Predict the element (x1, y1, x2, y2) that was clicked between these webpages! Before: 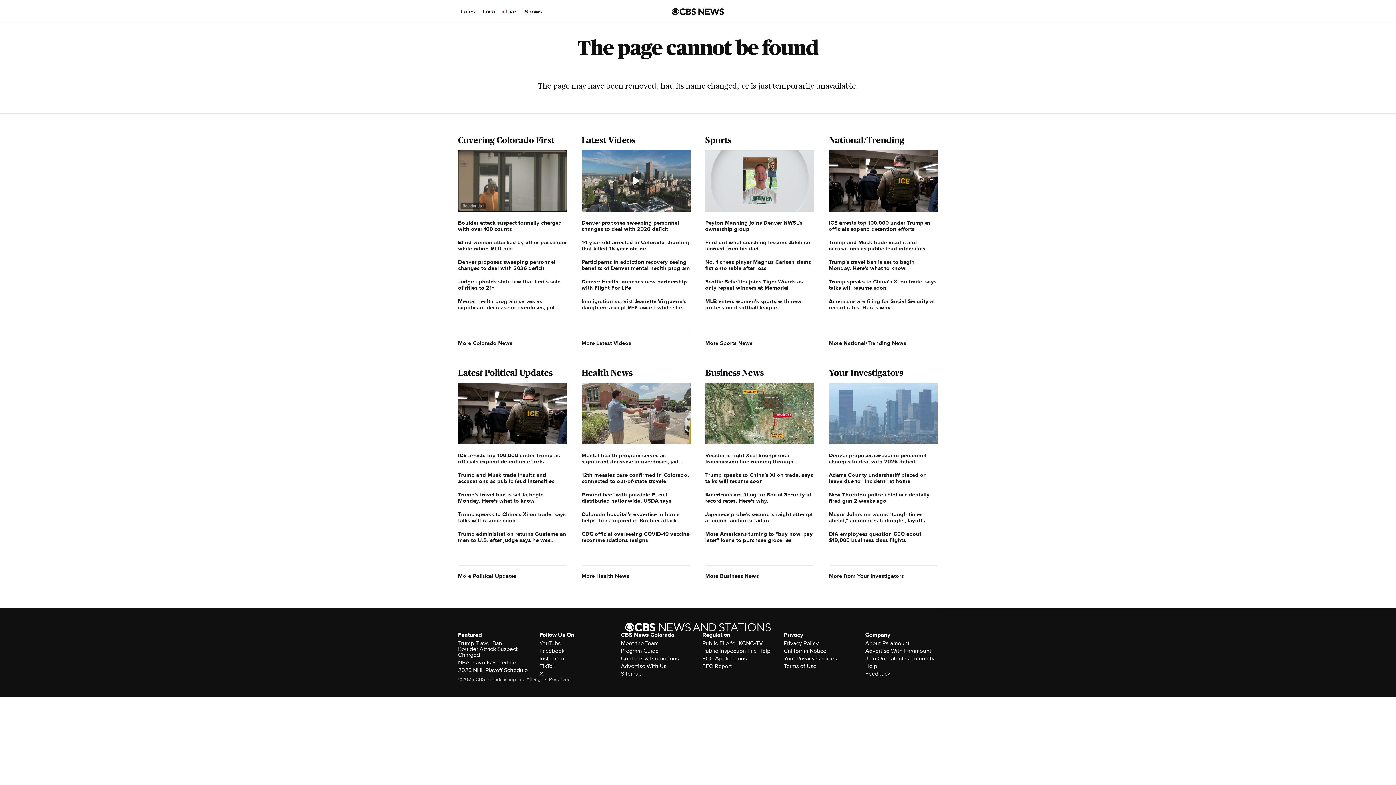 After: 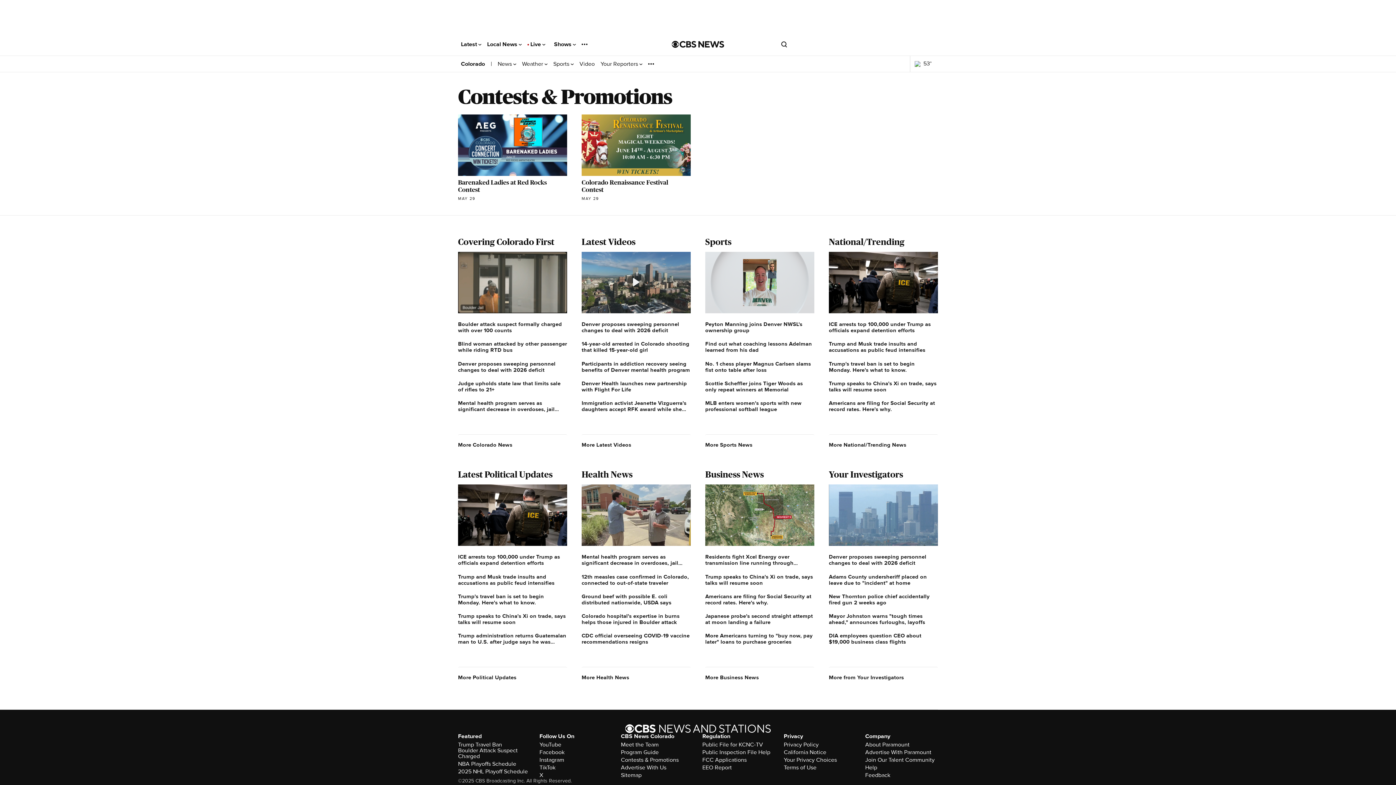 Action: bbox: (621, 655, 678, 661) label: Contests & Promotions